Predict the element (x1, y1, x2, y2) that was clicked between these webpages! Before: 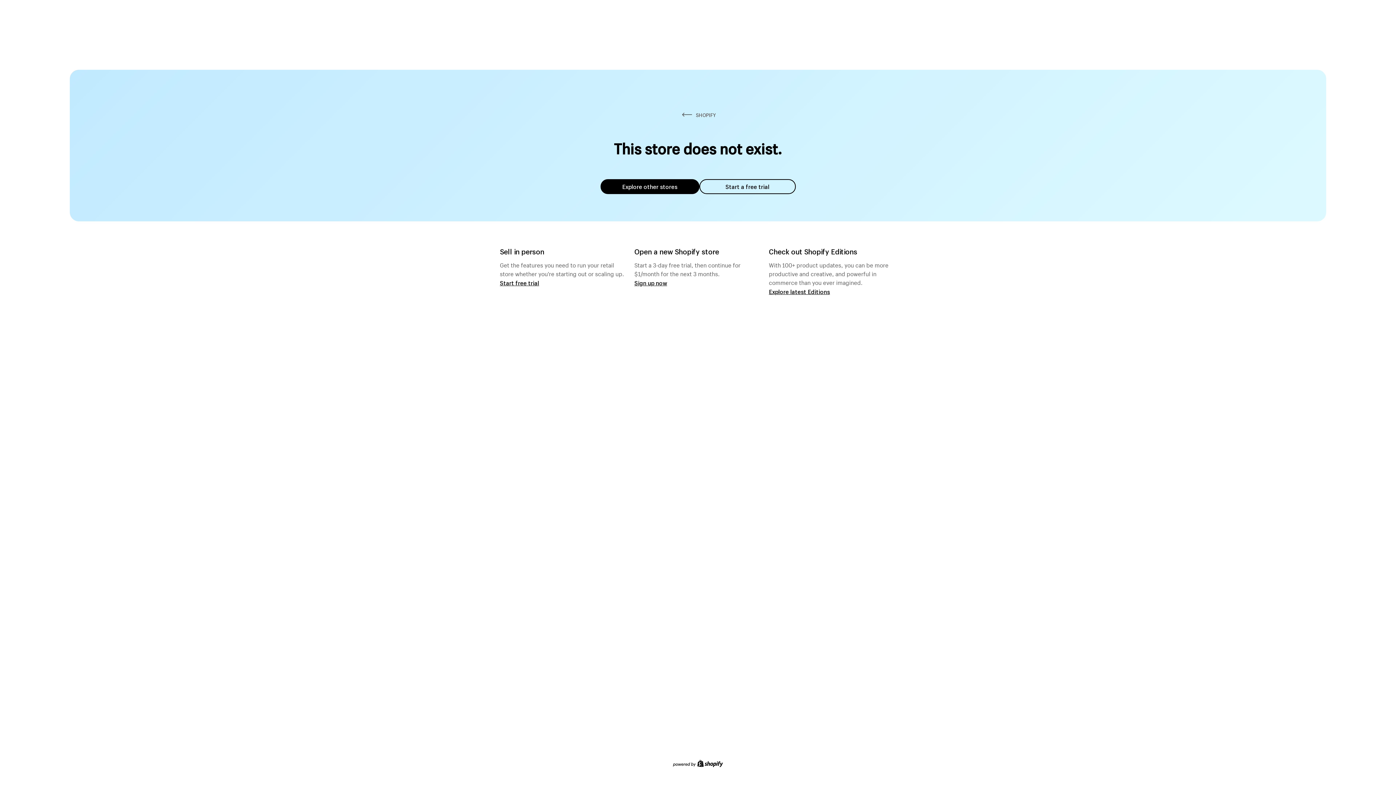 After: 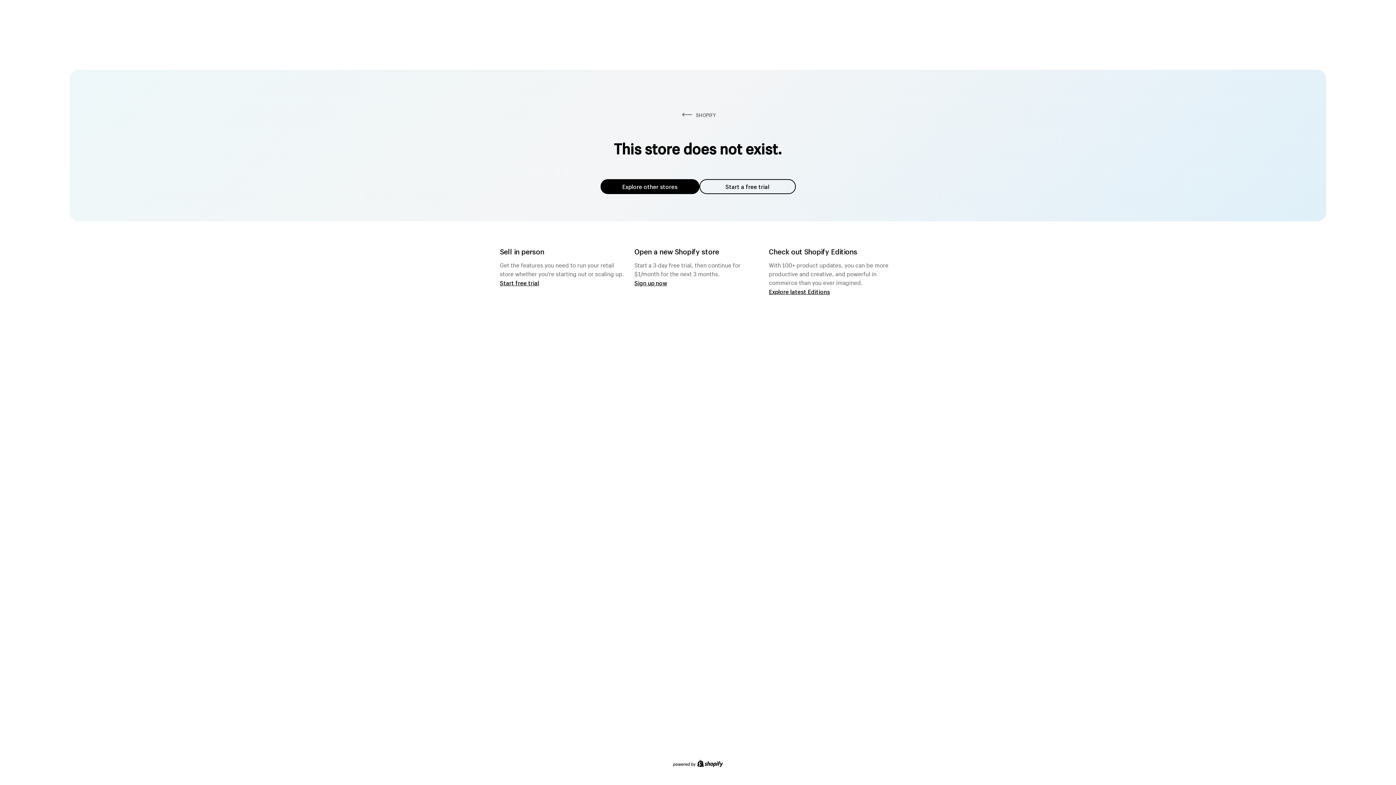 Action: bbox: (600, 179, 699, 194) label: Explore other stores